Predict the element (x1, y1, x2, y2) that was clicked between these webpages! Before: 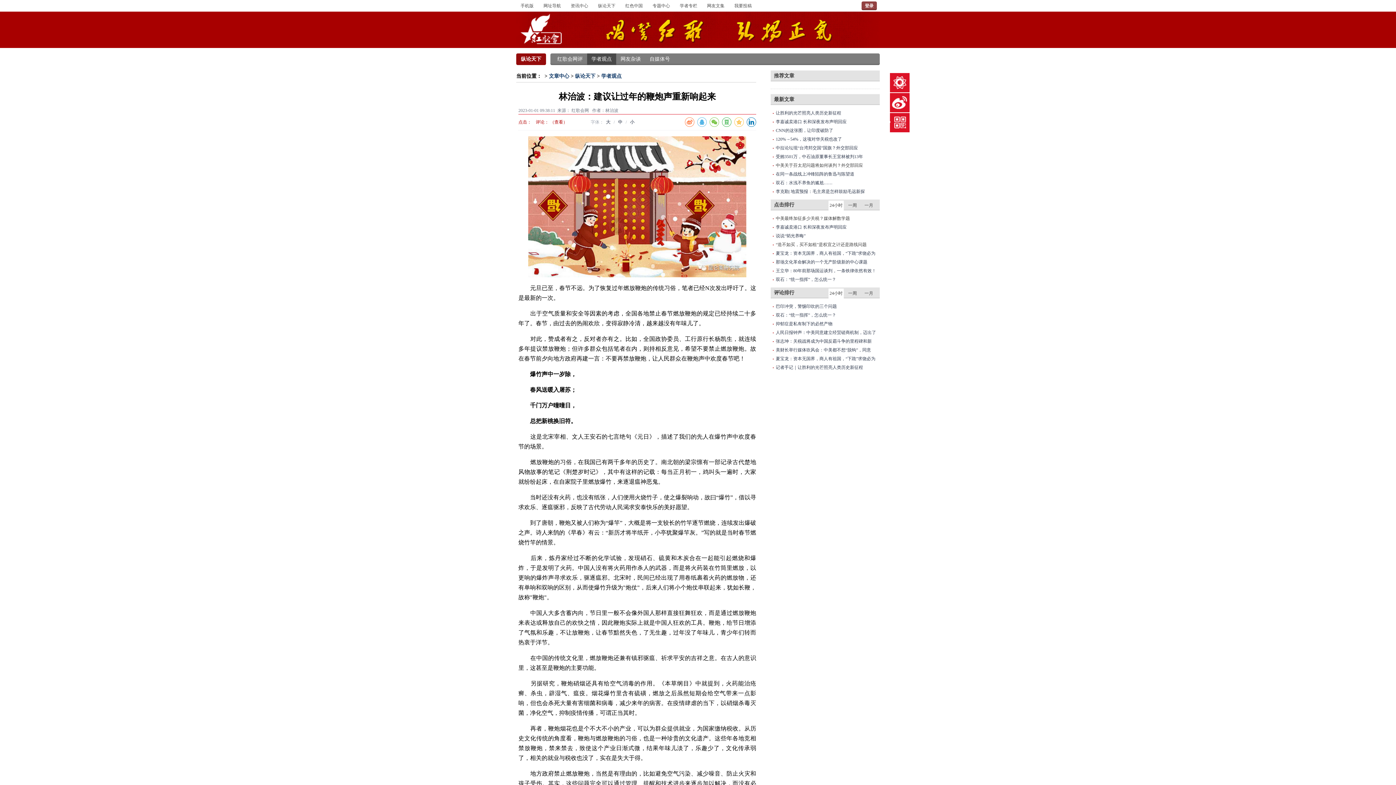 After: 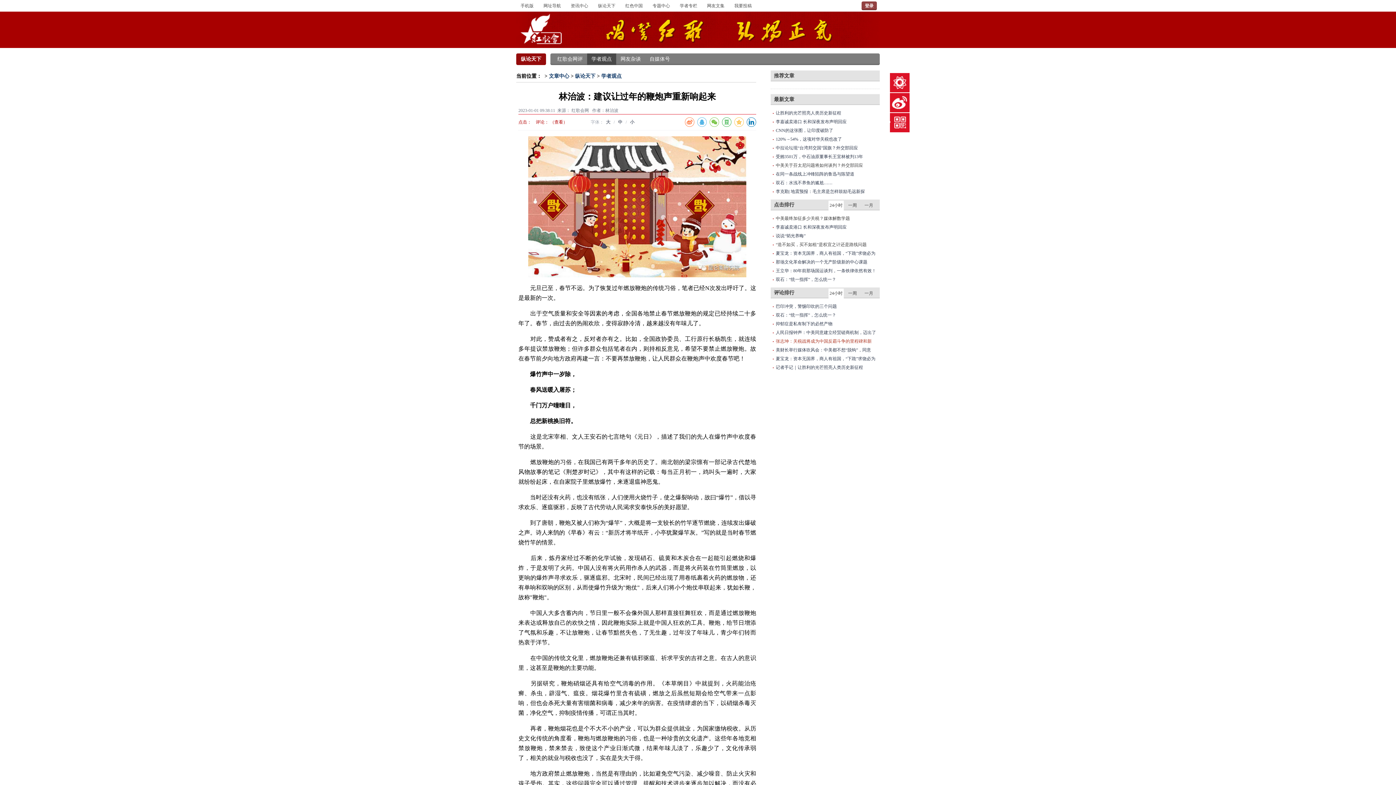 Action: label: 张志坤：关税战将成为中国反霸斗争的里程碑和新 bbox: (776, 338, 872, 344)